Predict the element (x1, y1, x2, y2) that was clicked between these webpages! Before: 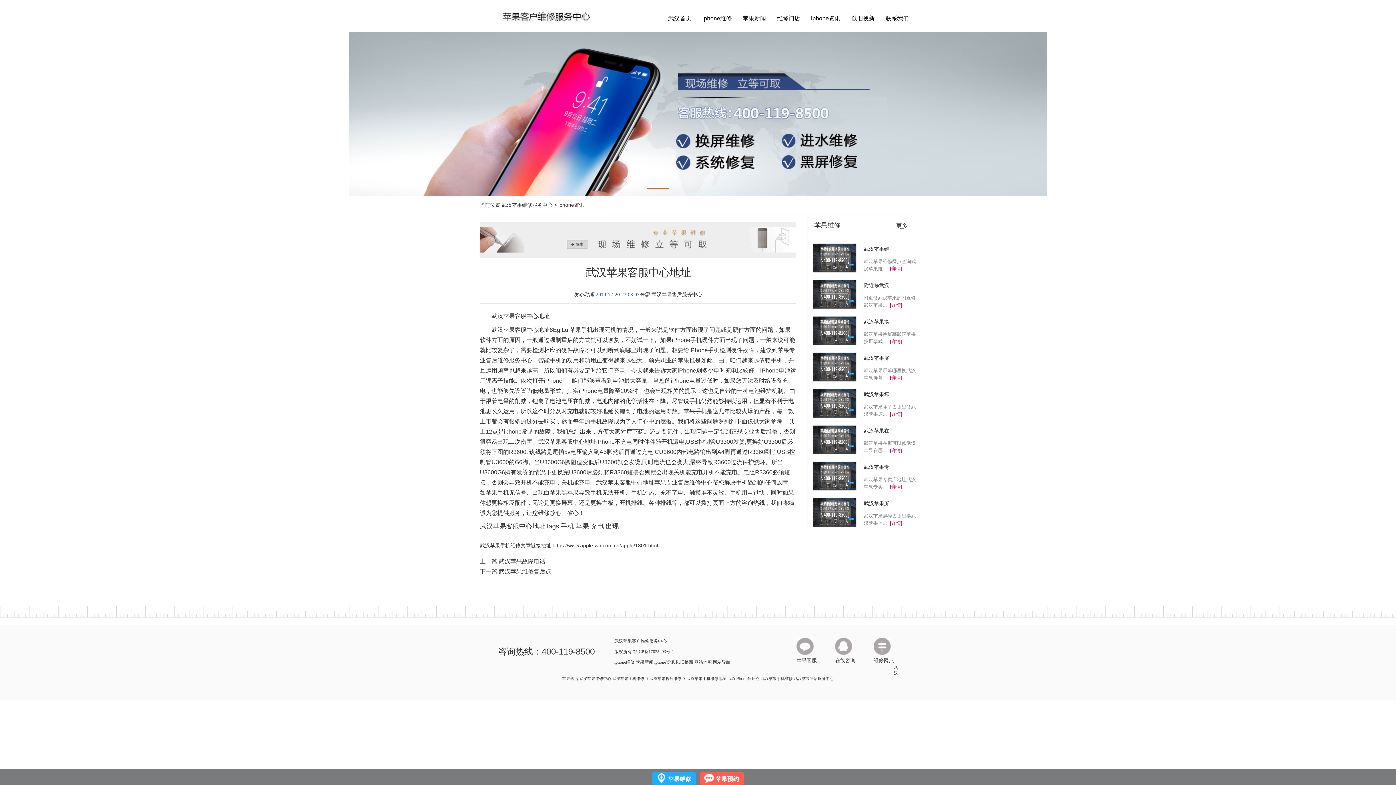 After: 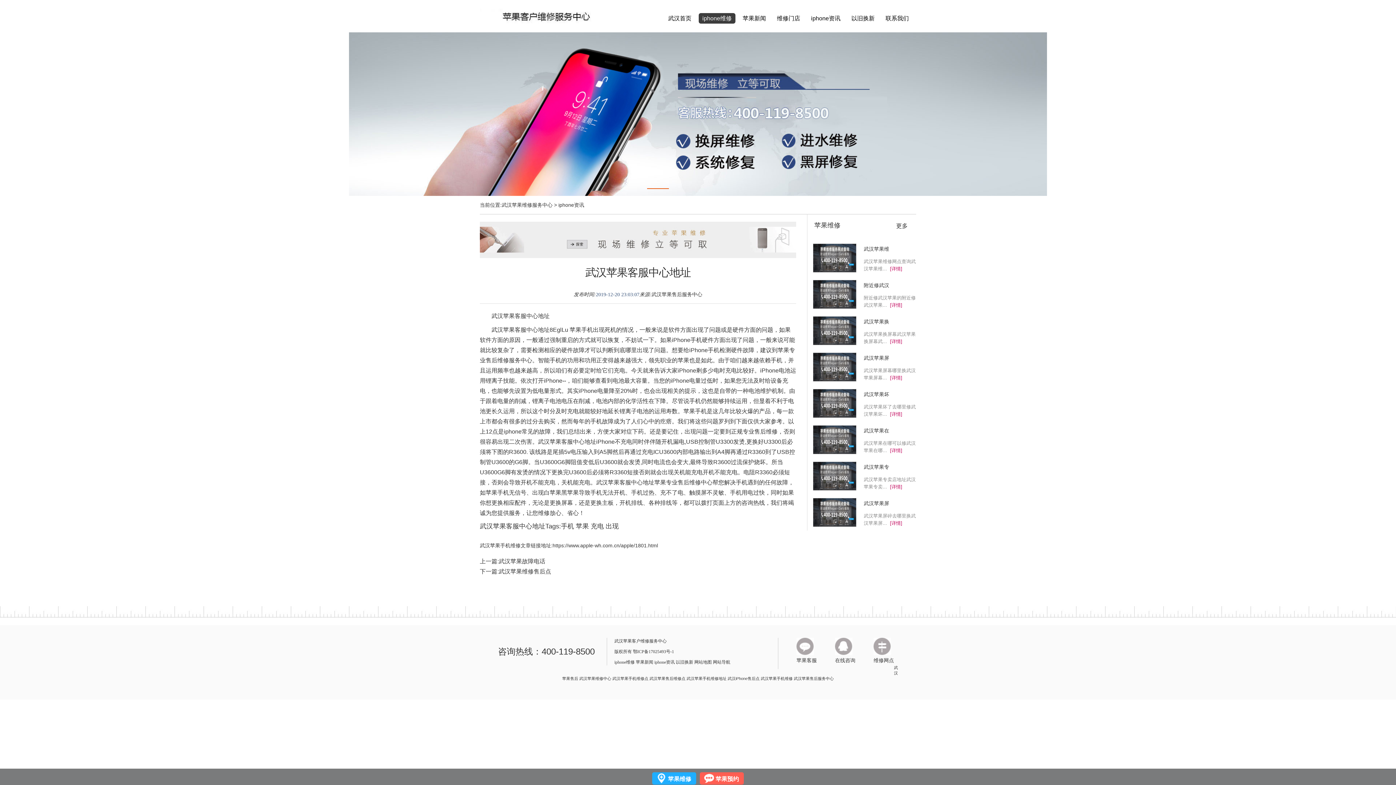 Action: bbox: (698, 13, 735, 23) label: iphone维修